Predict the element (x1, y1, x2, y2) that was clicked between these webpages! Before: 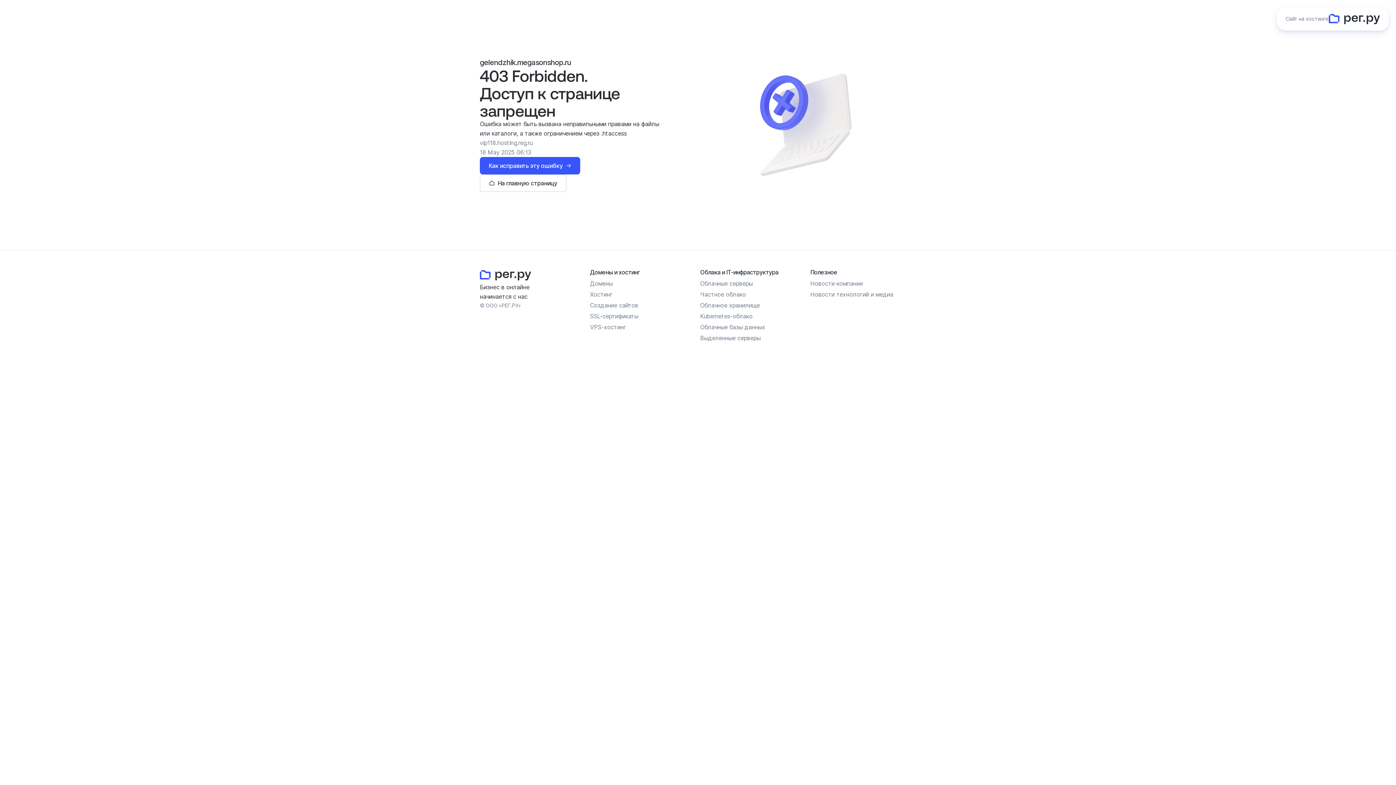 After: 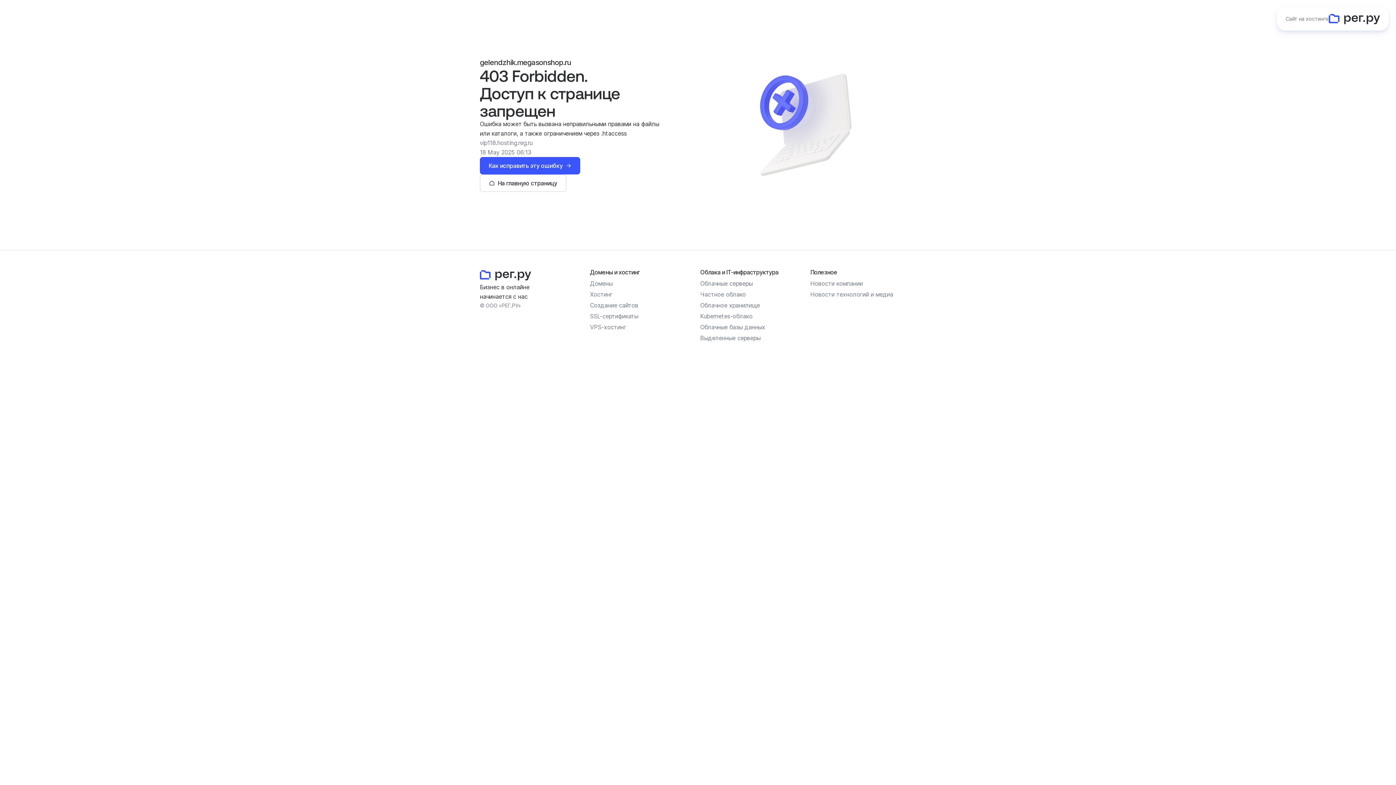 Action: bbox: (810, 280, 863, 287) label: Новости компании